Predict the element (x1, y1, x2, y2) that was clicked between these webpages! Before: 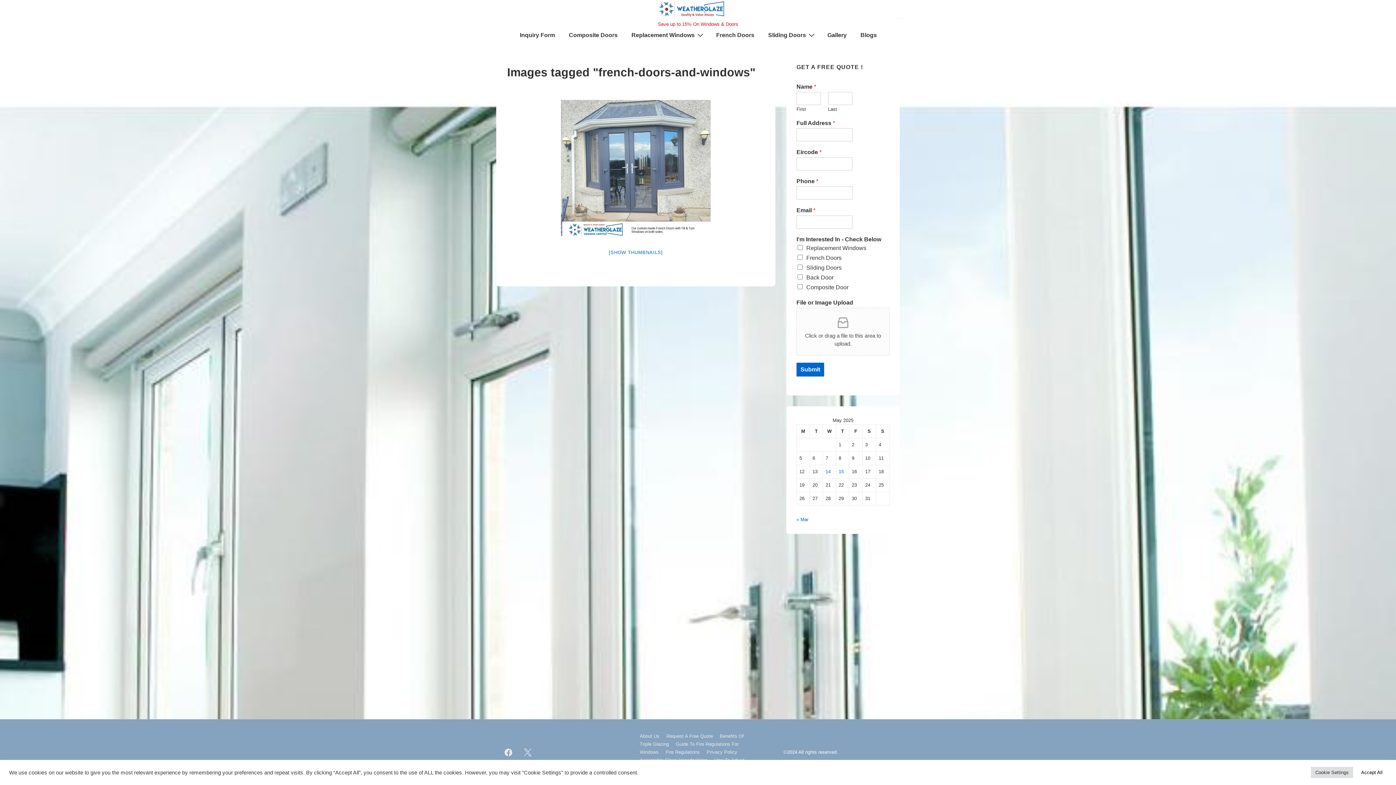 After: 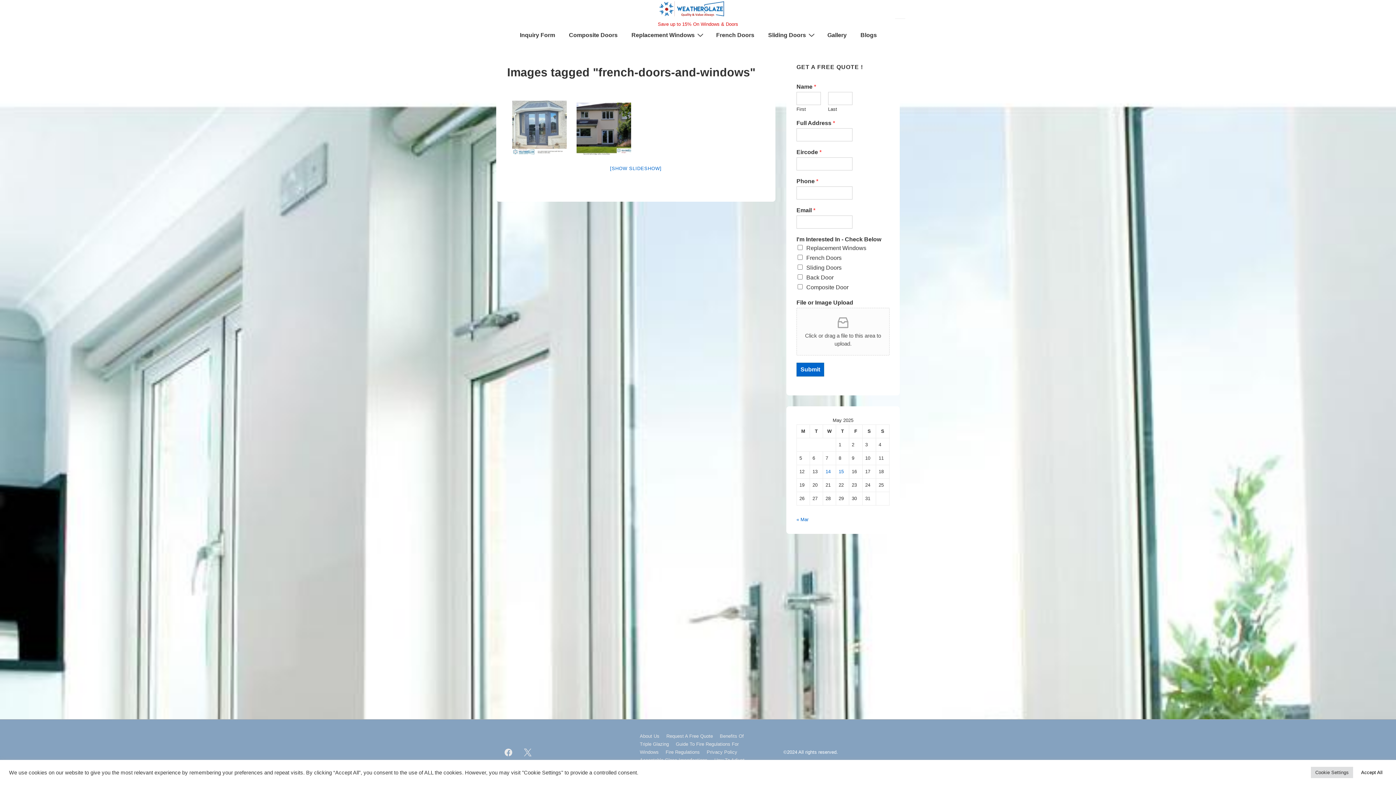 Action: bbox: (608, 249, 663, 255) label: [SHOW THUMBNAILS]